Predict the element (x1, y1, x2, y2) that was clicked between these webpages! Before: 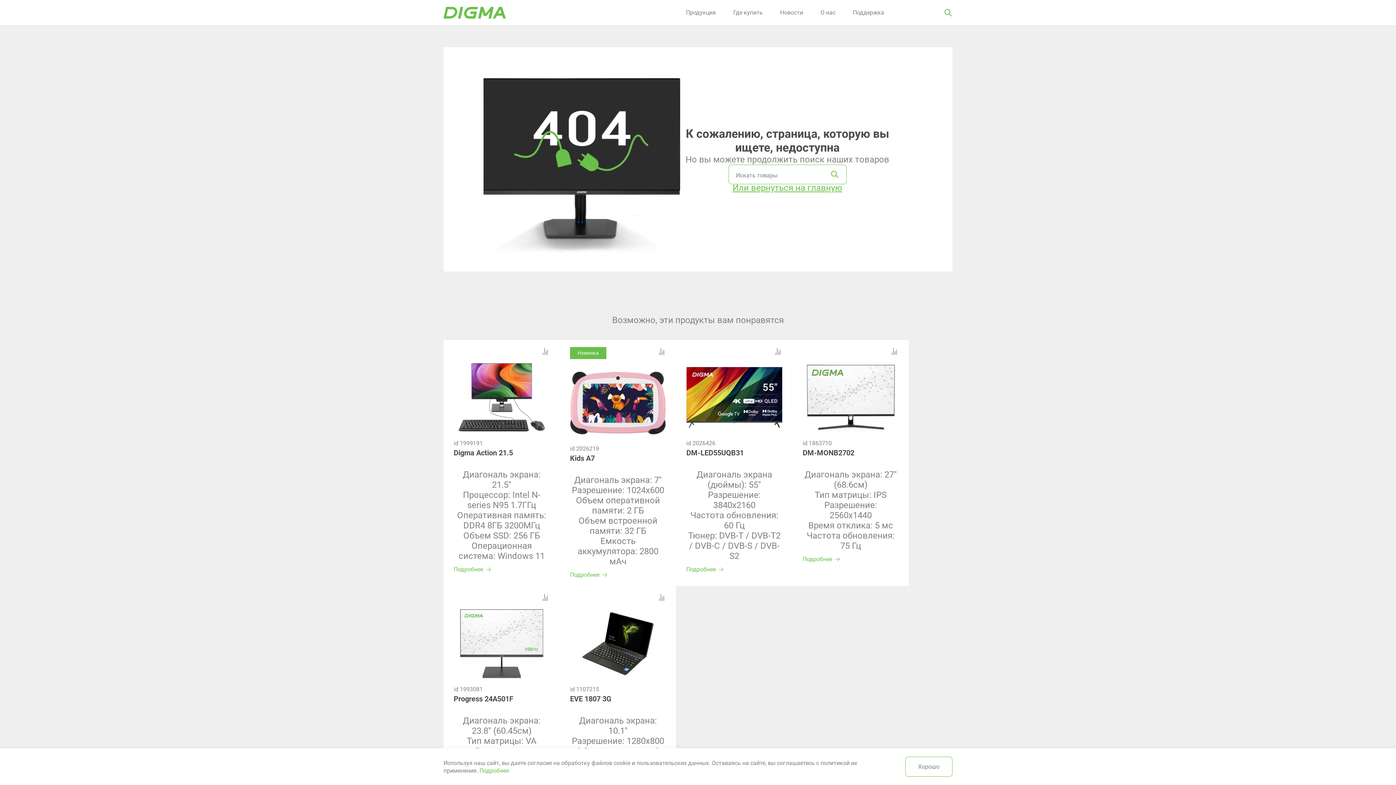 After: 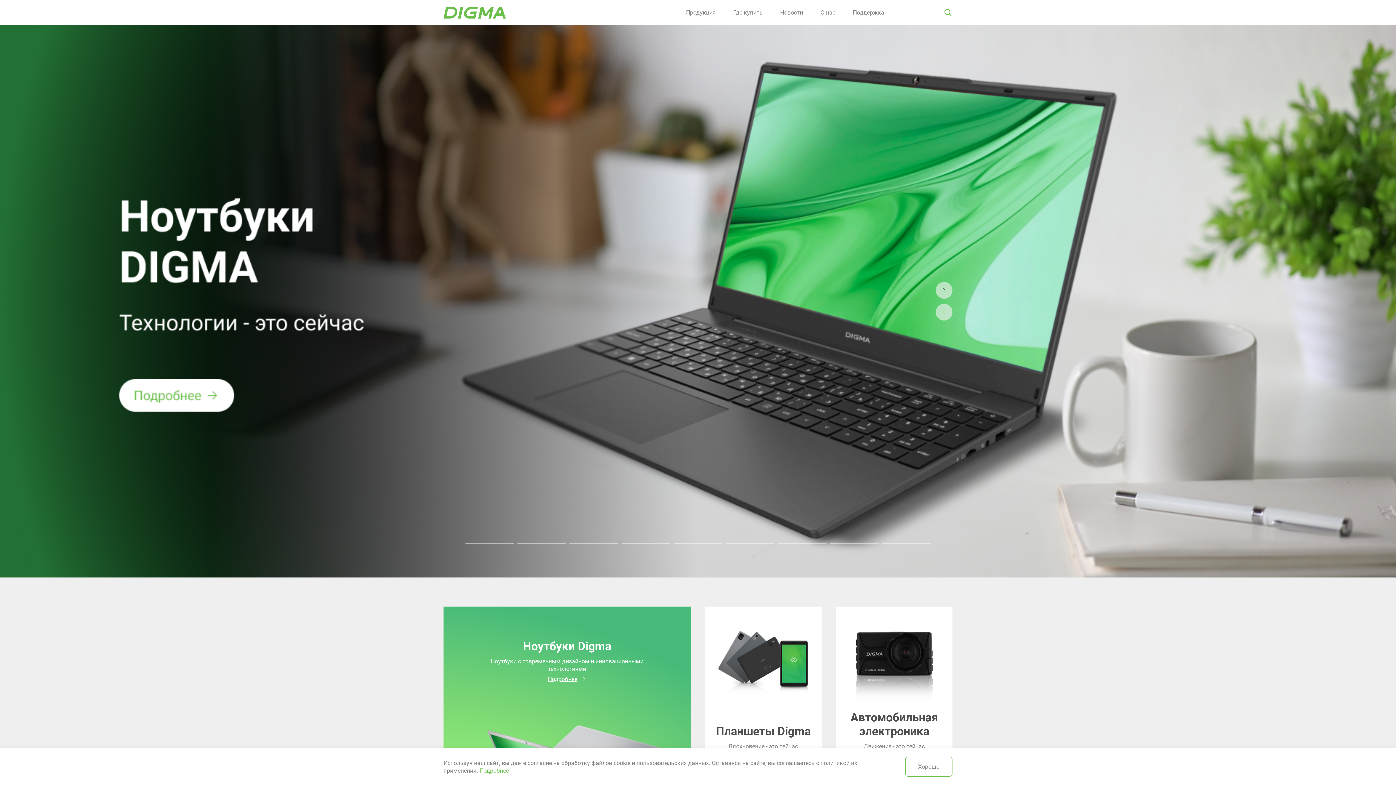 Action: label: Или вернуться на главную bbox: (732, 184, 842, 192)